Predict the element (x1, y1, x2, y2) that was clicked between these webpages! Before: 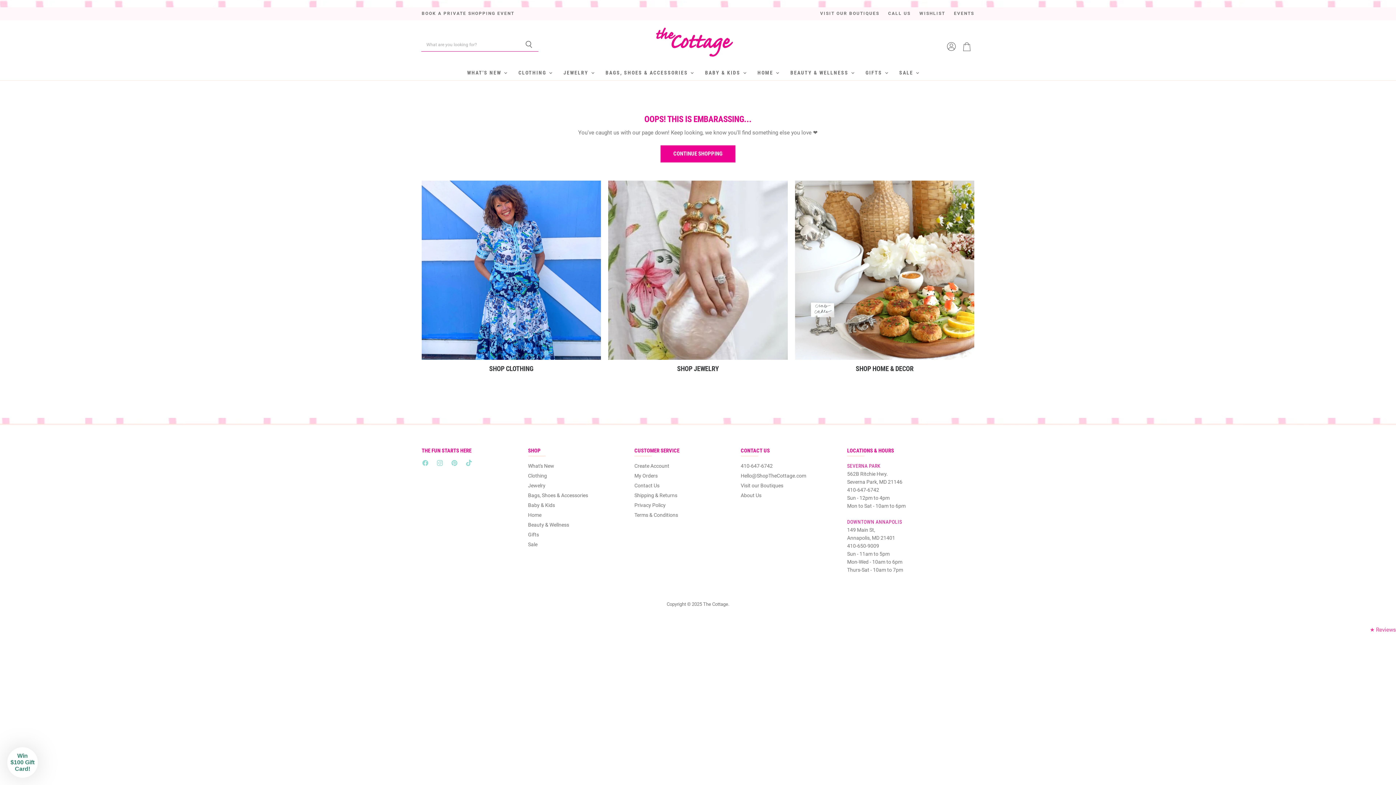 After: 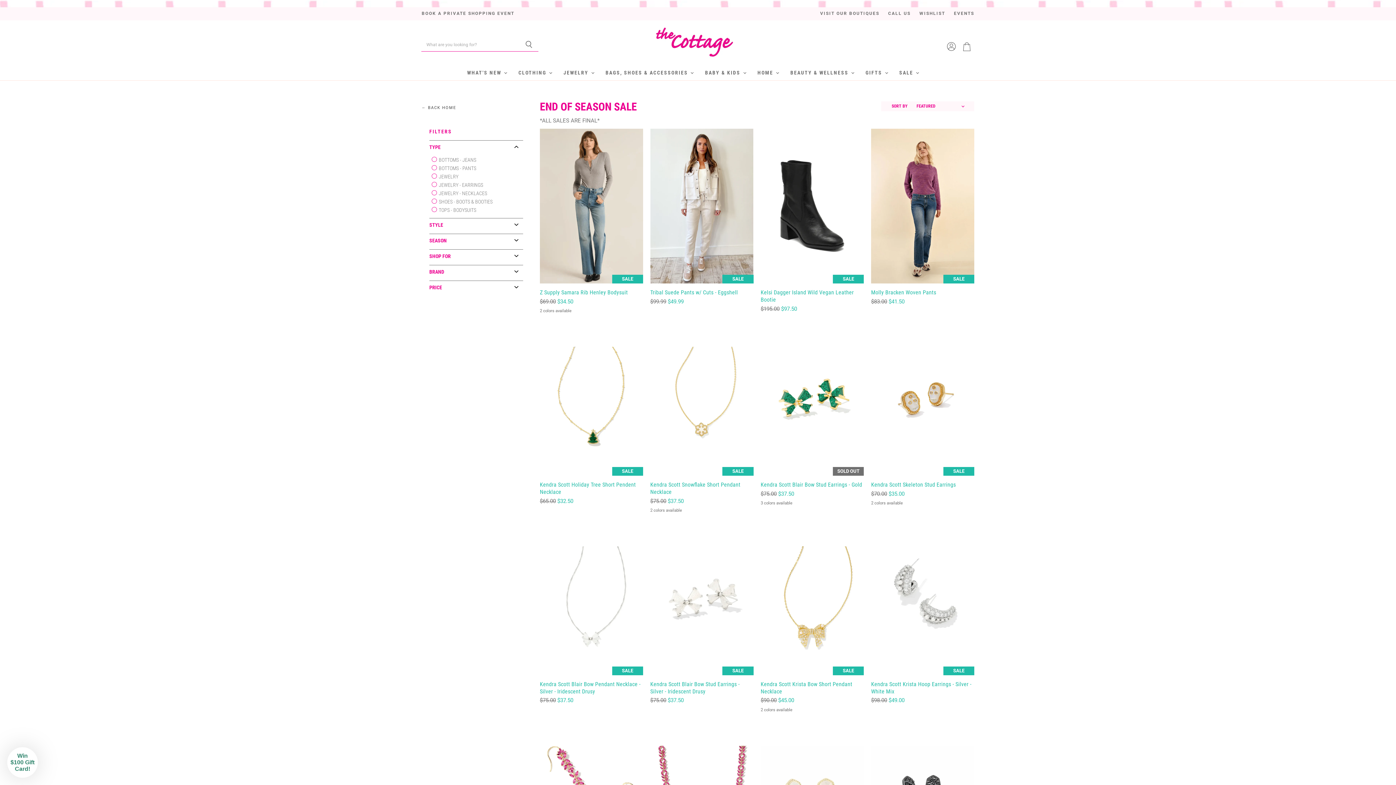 Action: bbox: (528, 541, 537, 547) label: Sale